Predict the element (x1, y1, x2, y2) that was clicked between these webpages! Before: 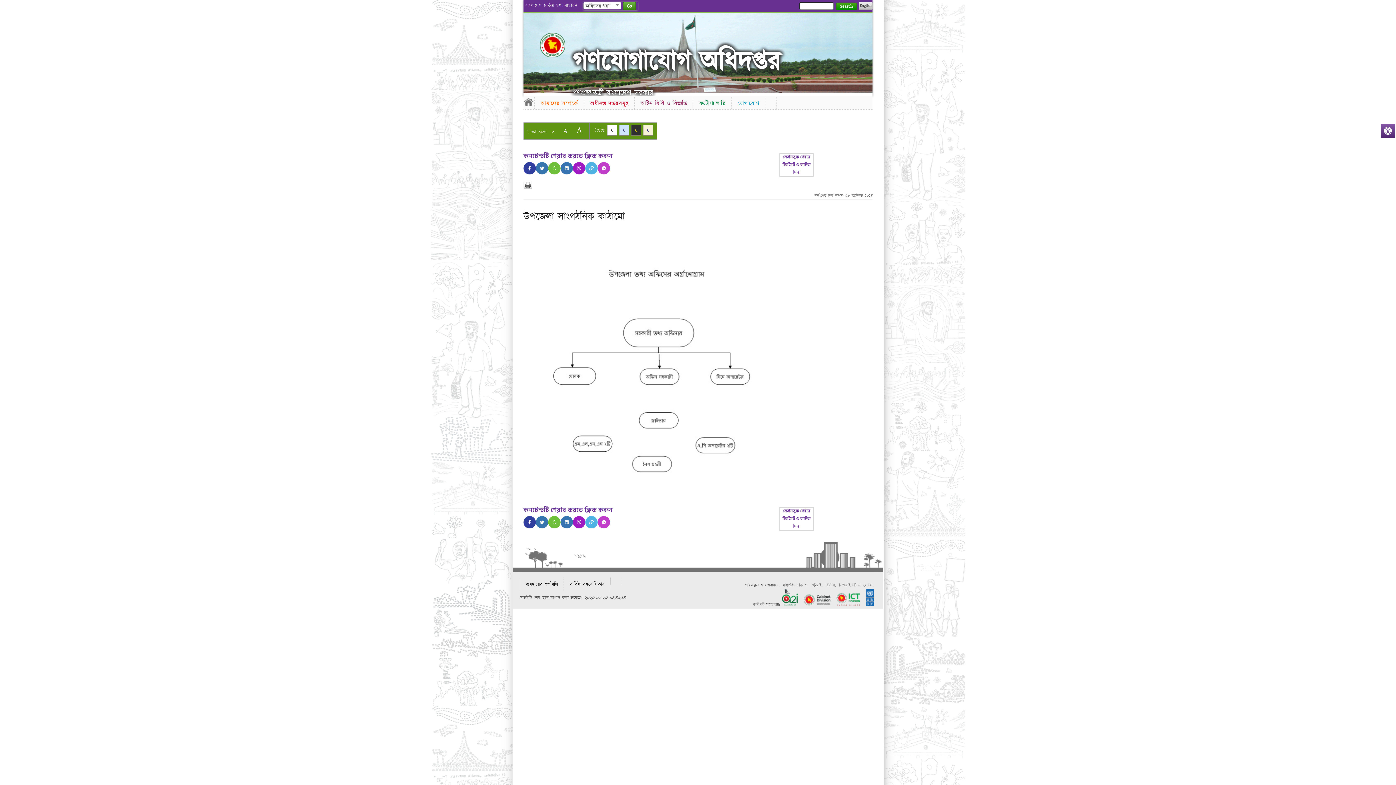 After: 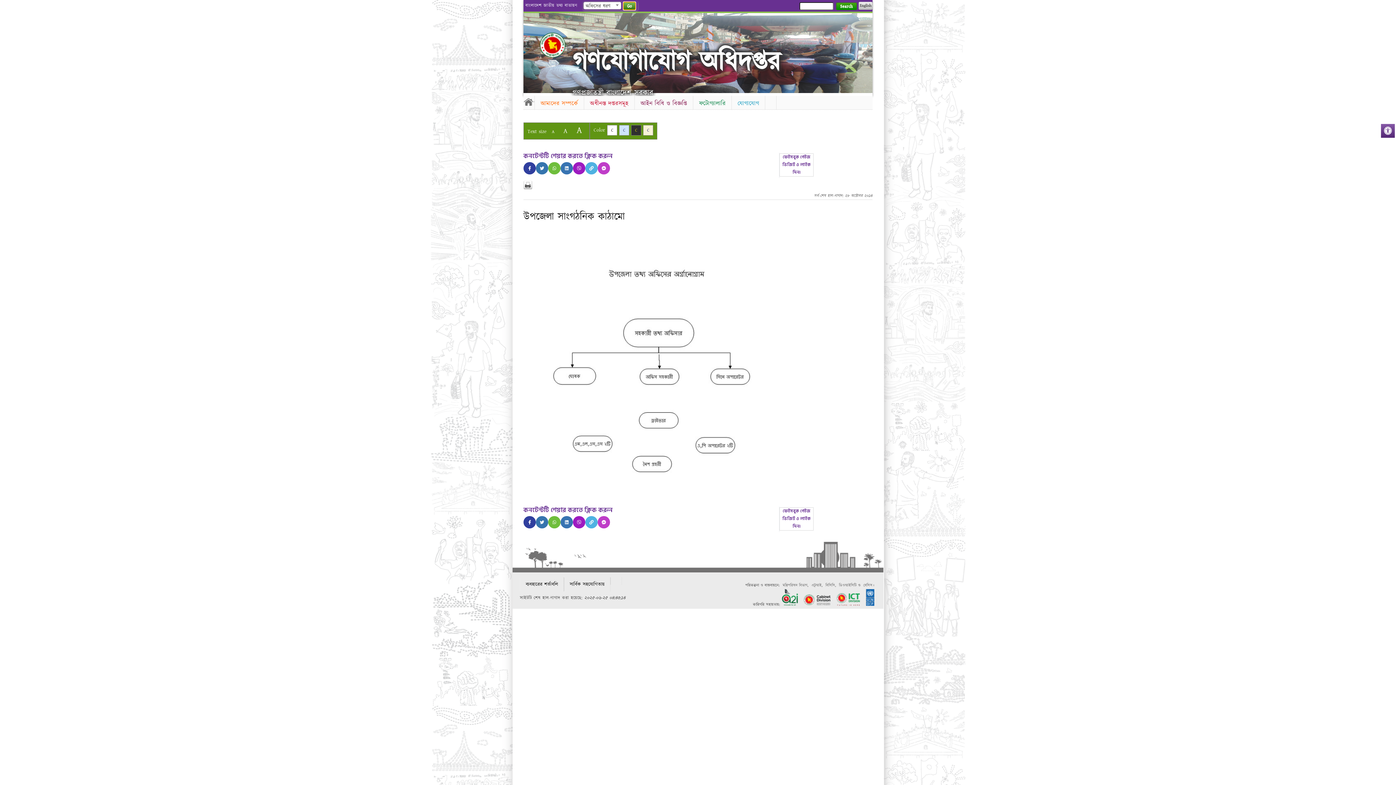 Action: label: Go bbox: (623, 1, 636, 10)